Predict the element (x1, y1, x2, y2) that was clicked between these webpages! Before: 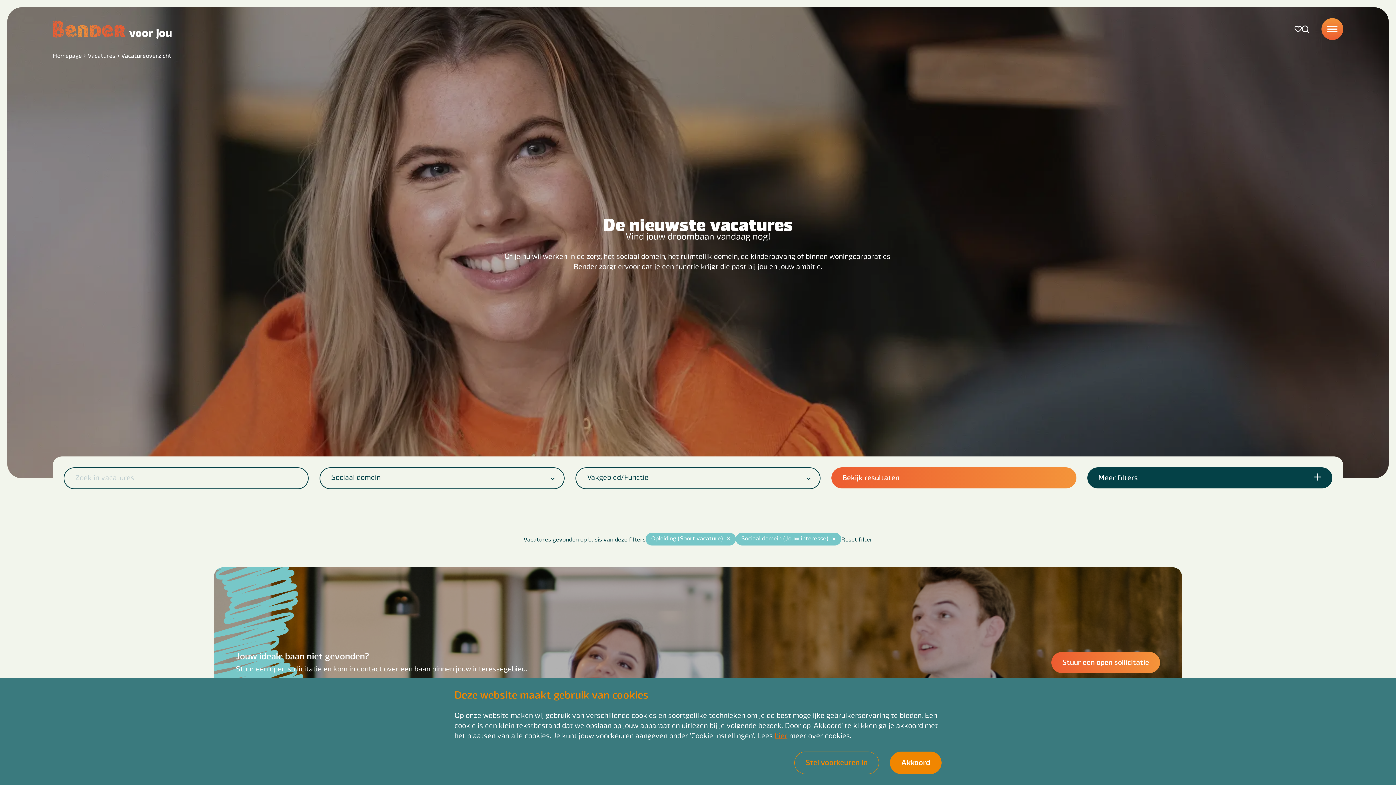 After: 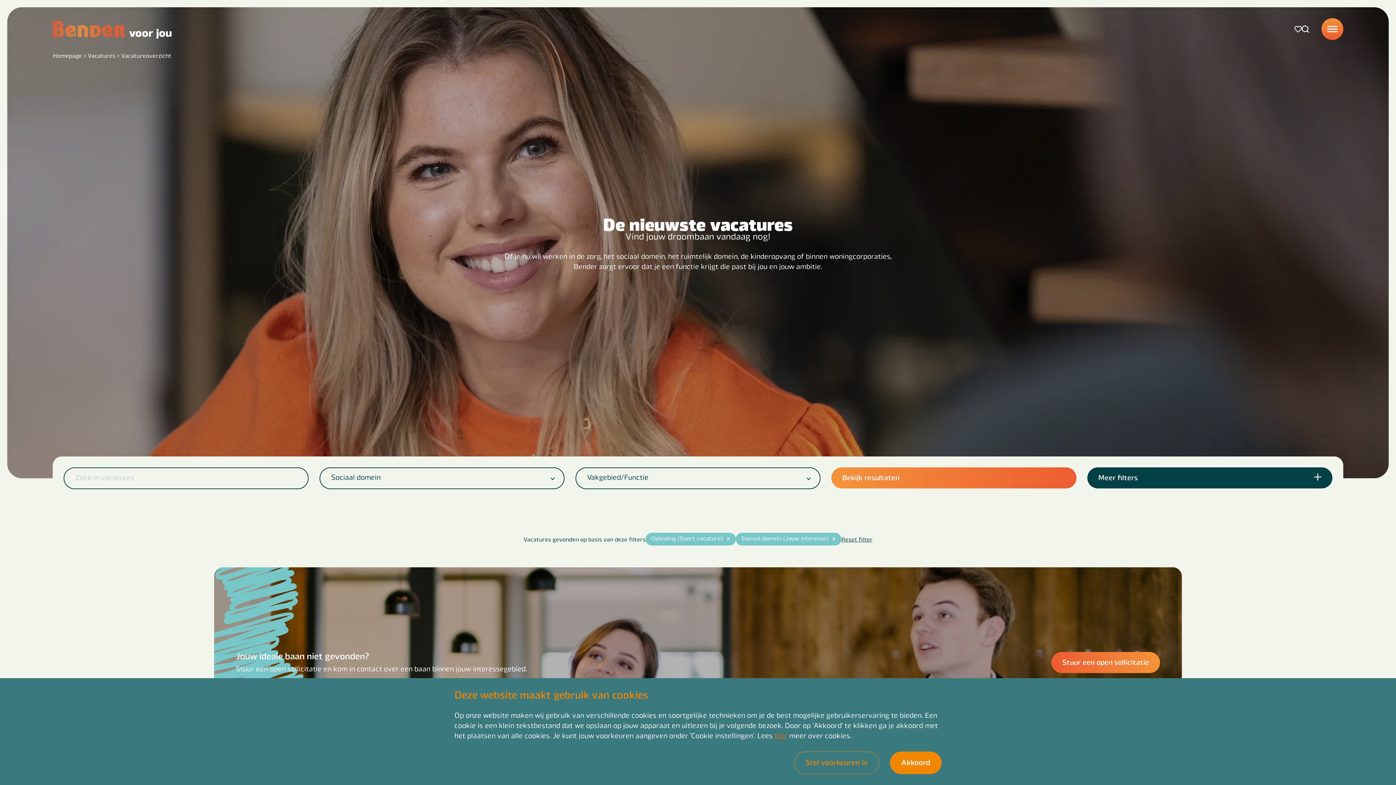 Action: bbox: (831, 467, 1076, 488) label: Bekijk resultaten